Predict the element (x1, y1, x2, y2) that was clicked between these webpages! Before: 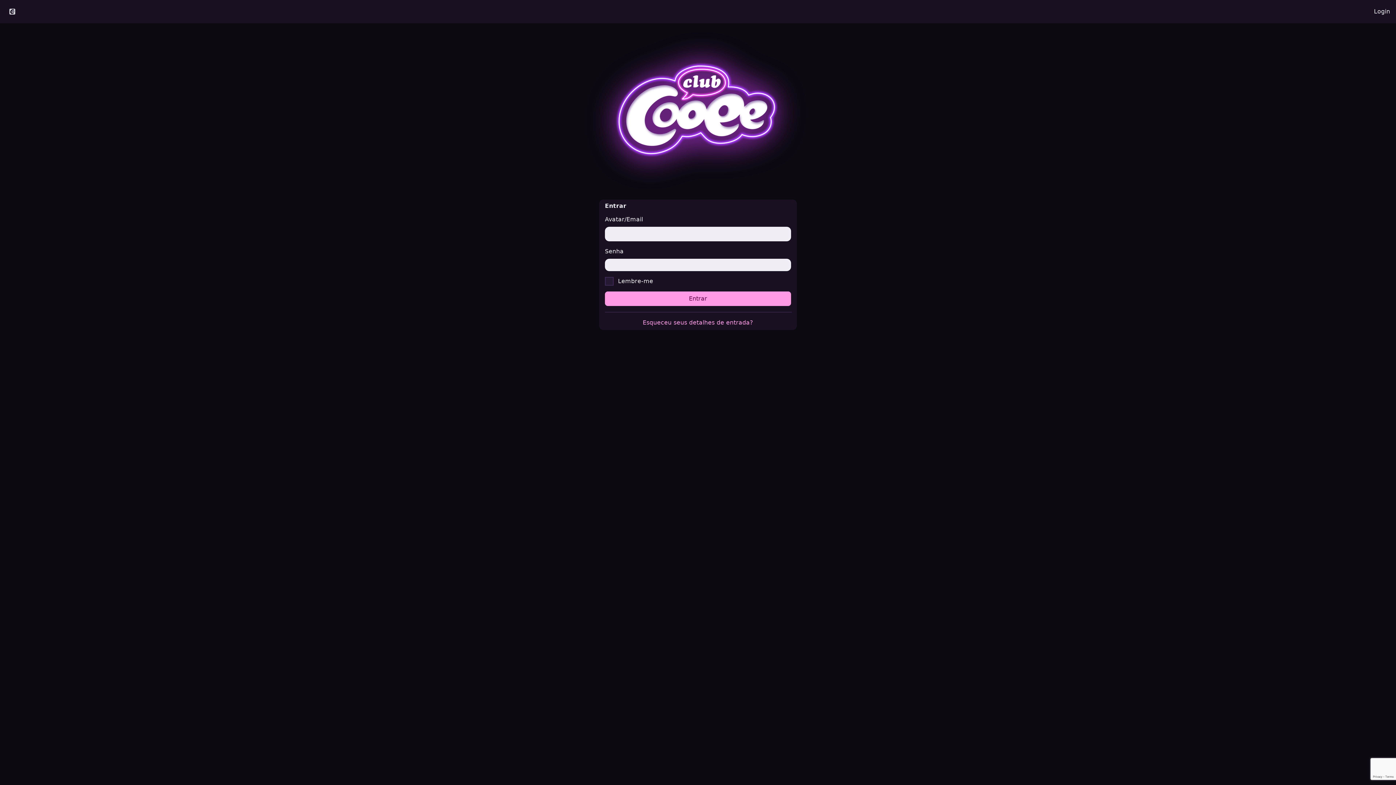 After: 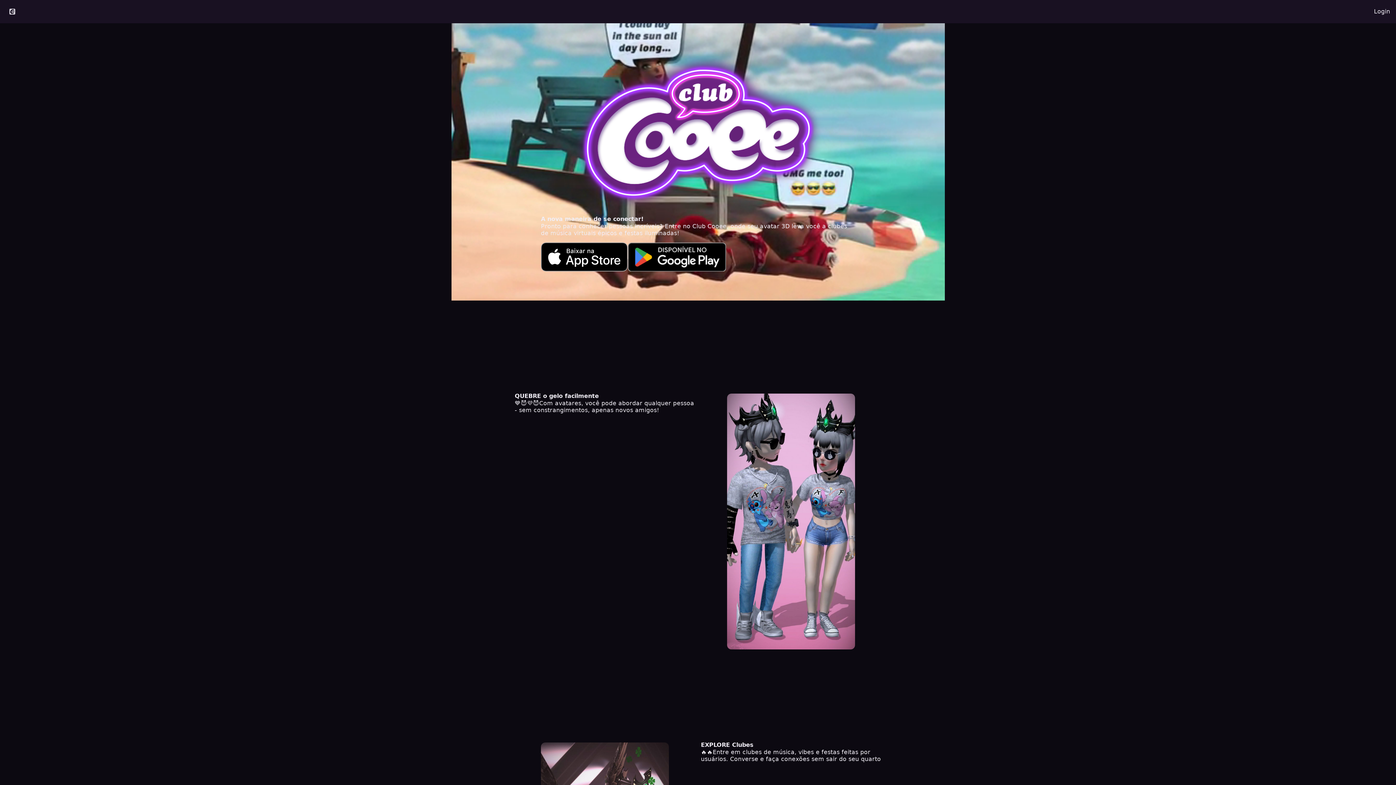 Action: bbox: (0, 4, 24, 18)